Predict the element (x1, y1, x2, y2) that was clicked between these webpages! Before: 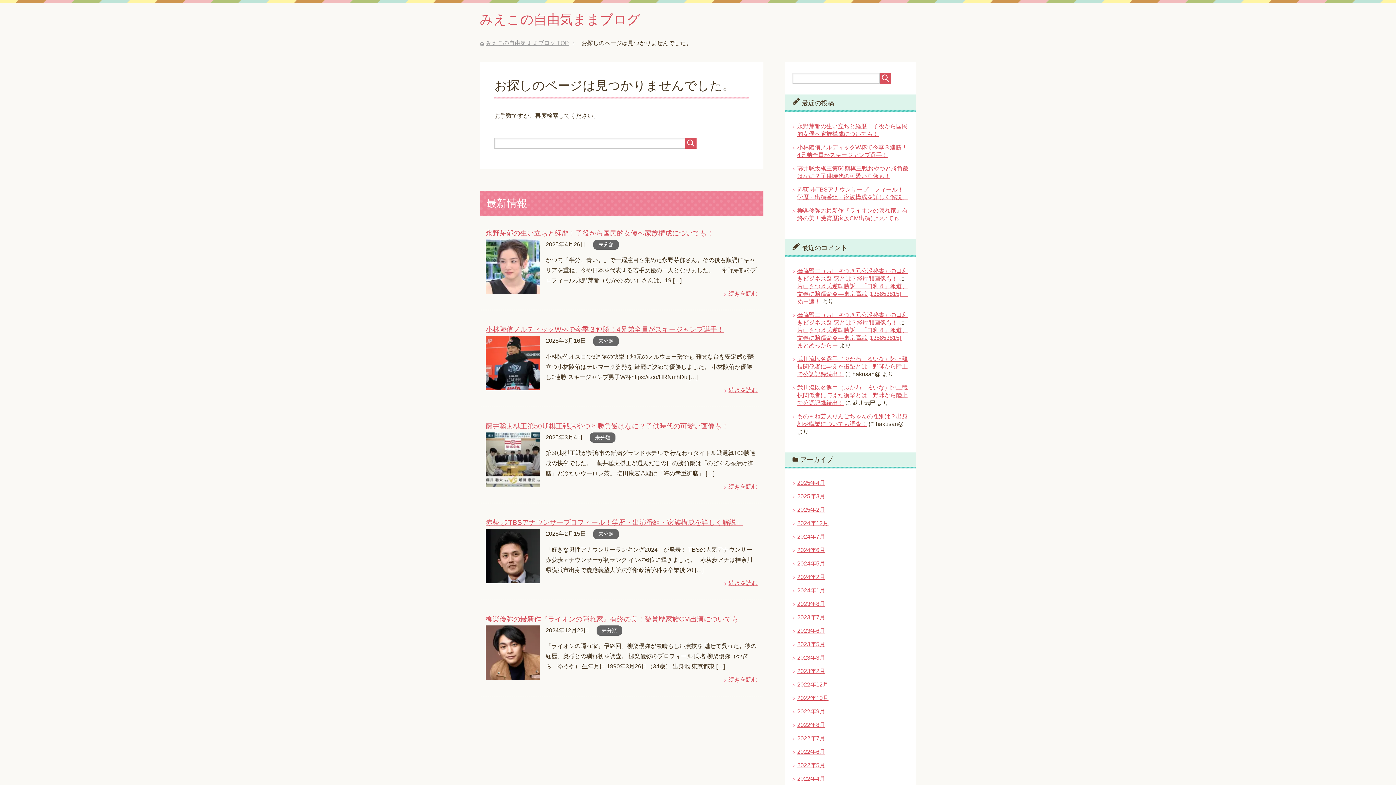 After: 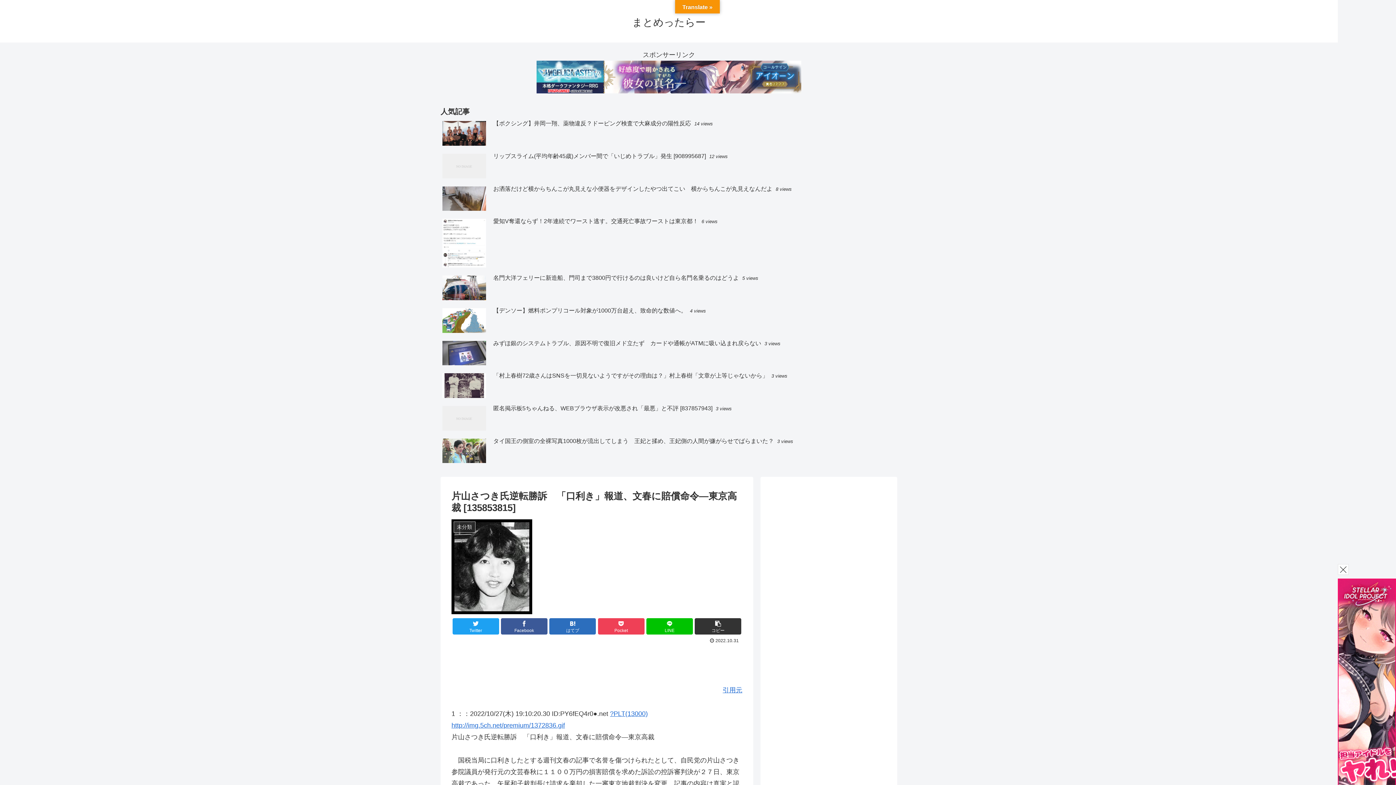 Action: label: 片山さつき氏逆転勝訴　「口利き」報道、文春に賠償命令―東京高裁 [135853815] | まとめったらー bbox: (797, 327, 908, 348)